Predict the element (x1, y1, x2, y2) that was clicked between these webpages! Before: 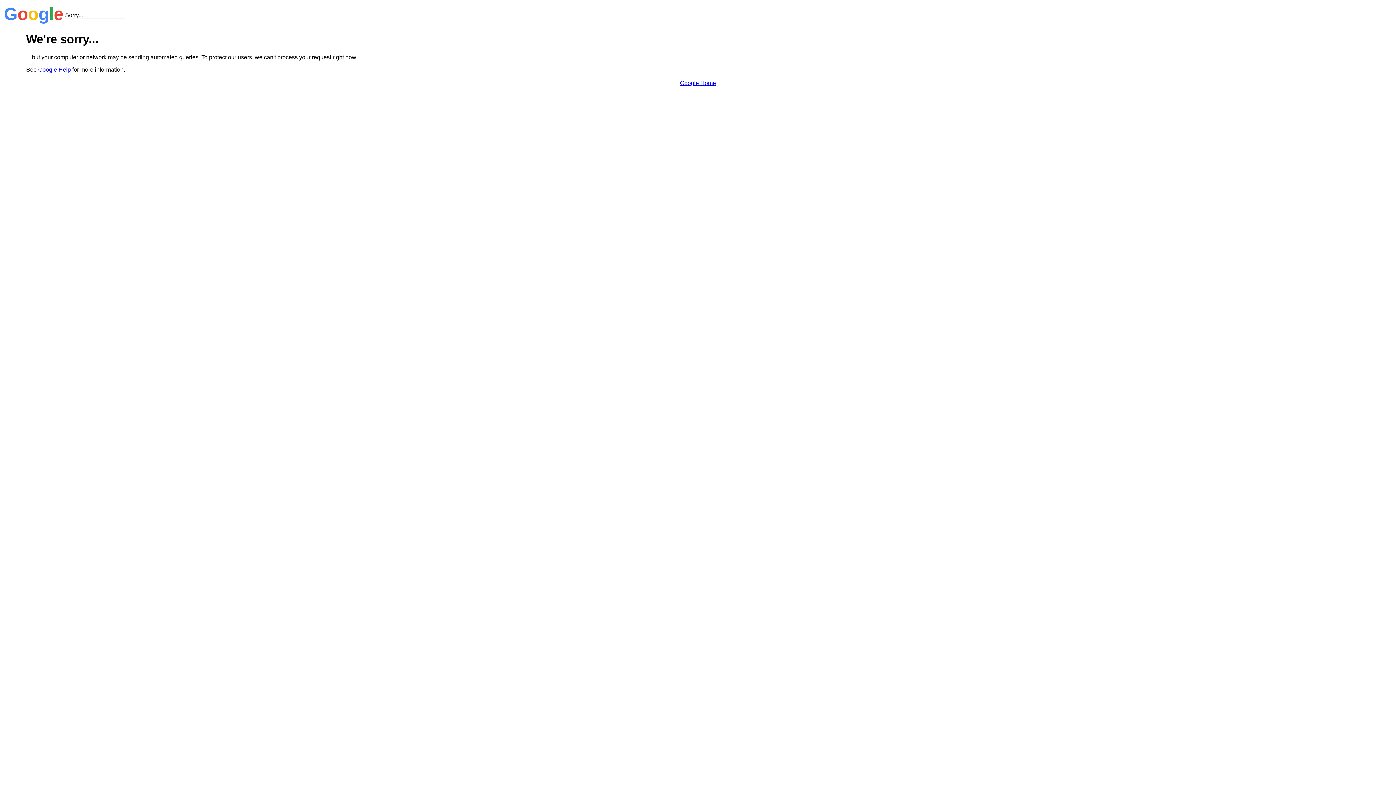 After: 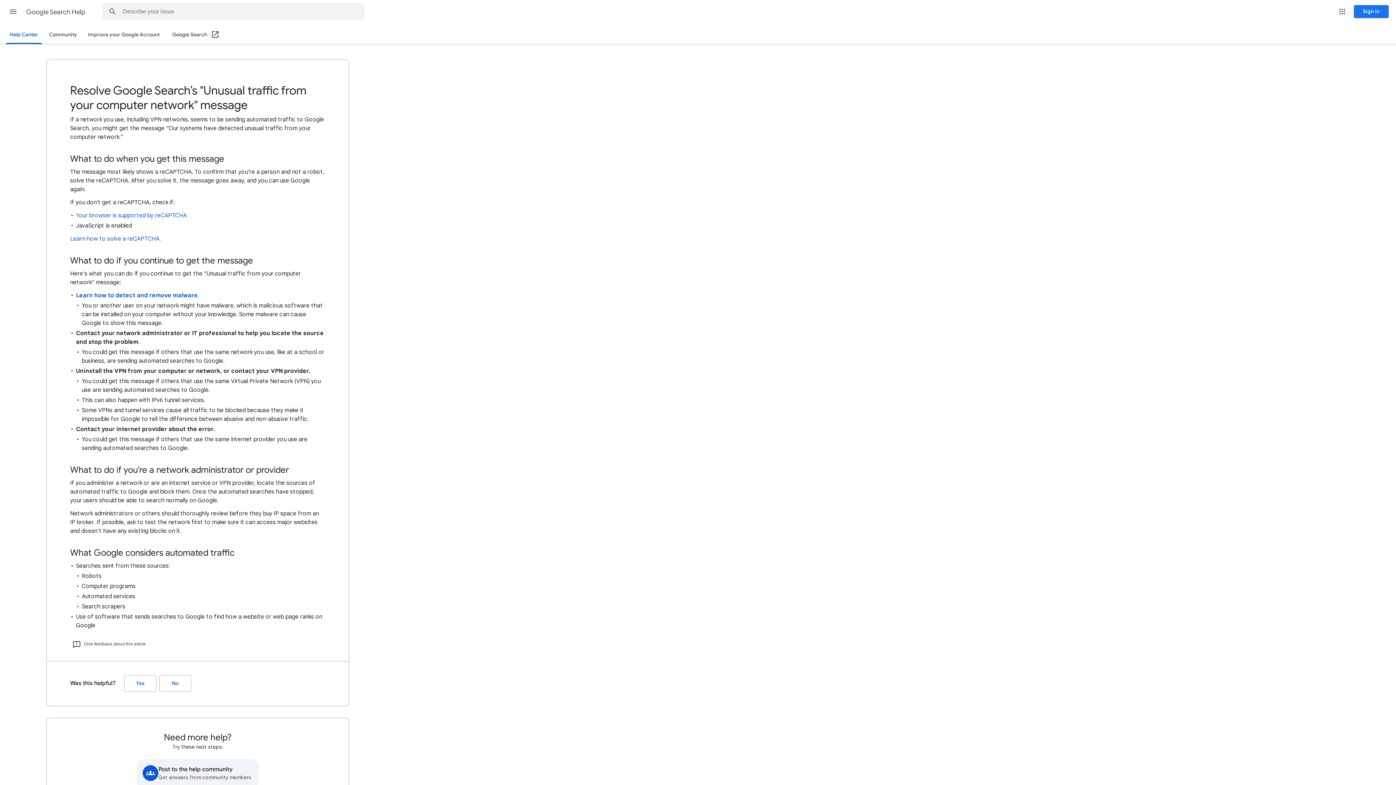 Action: bbox: (38, 66, 70, 72) label: Google Help